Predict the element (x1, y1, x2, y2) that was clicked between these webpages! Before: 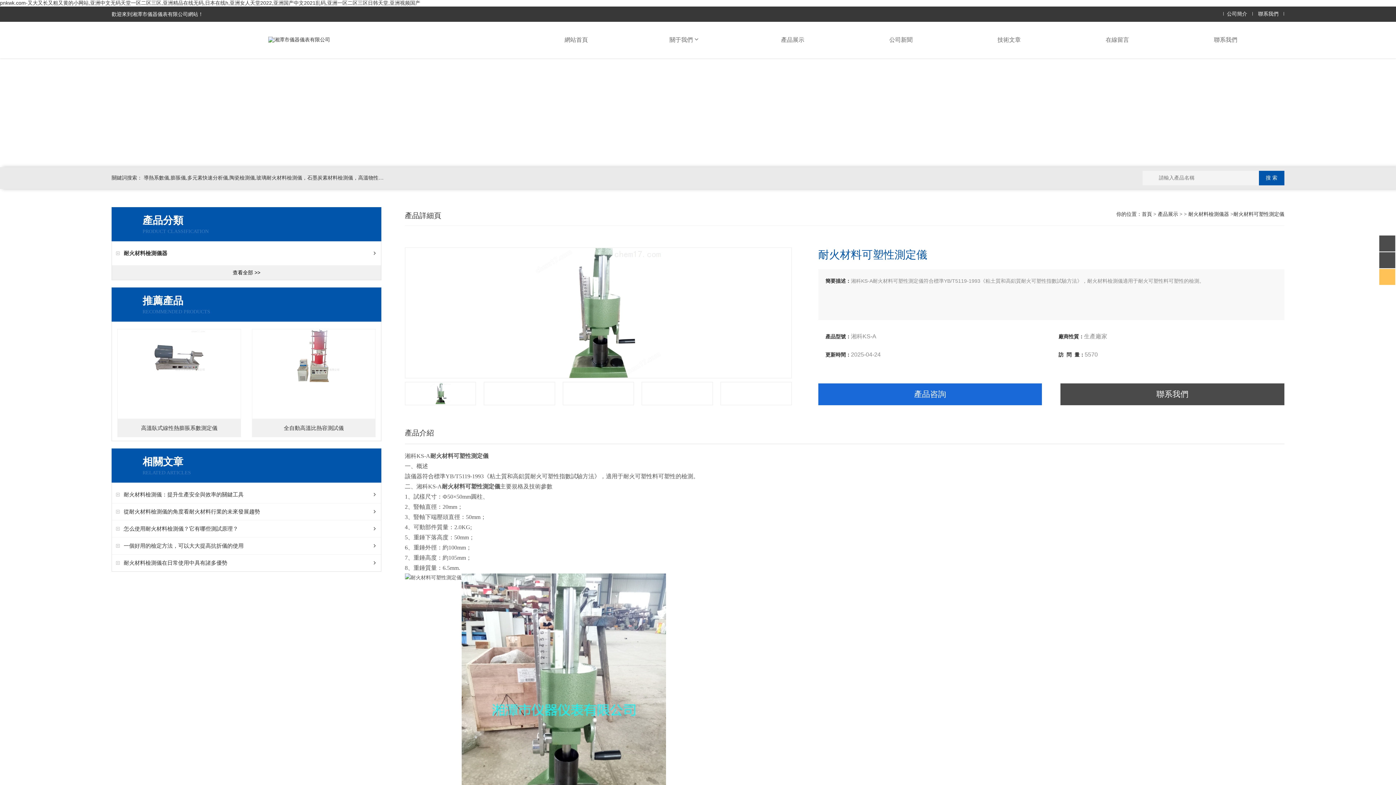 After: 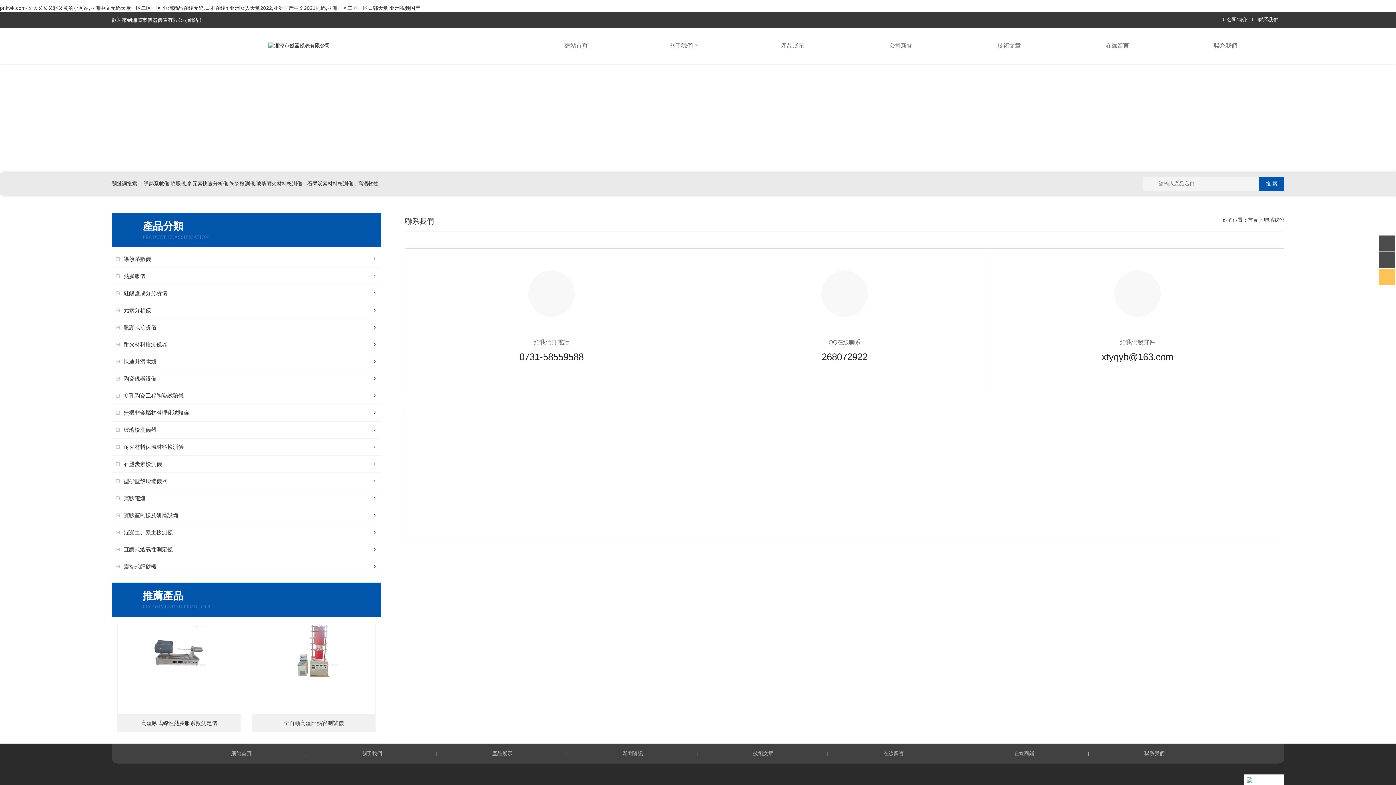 Action: bbox: (1254, 11, 1282, 16) label: 聯系我們